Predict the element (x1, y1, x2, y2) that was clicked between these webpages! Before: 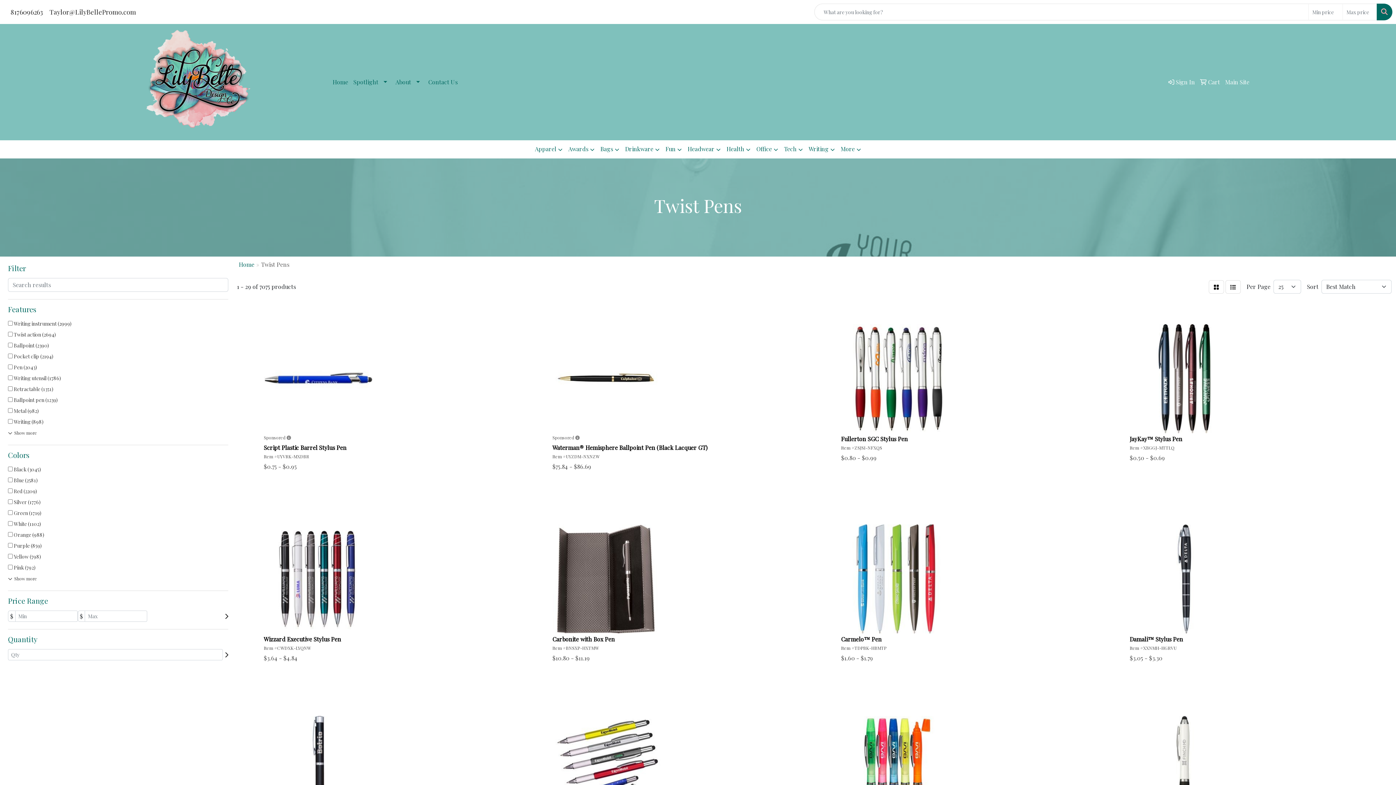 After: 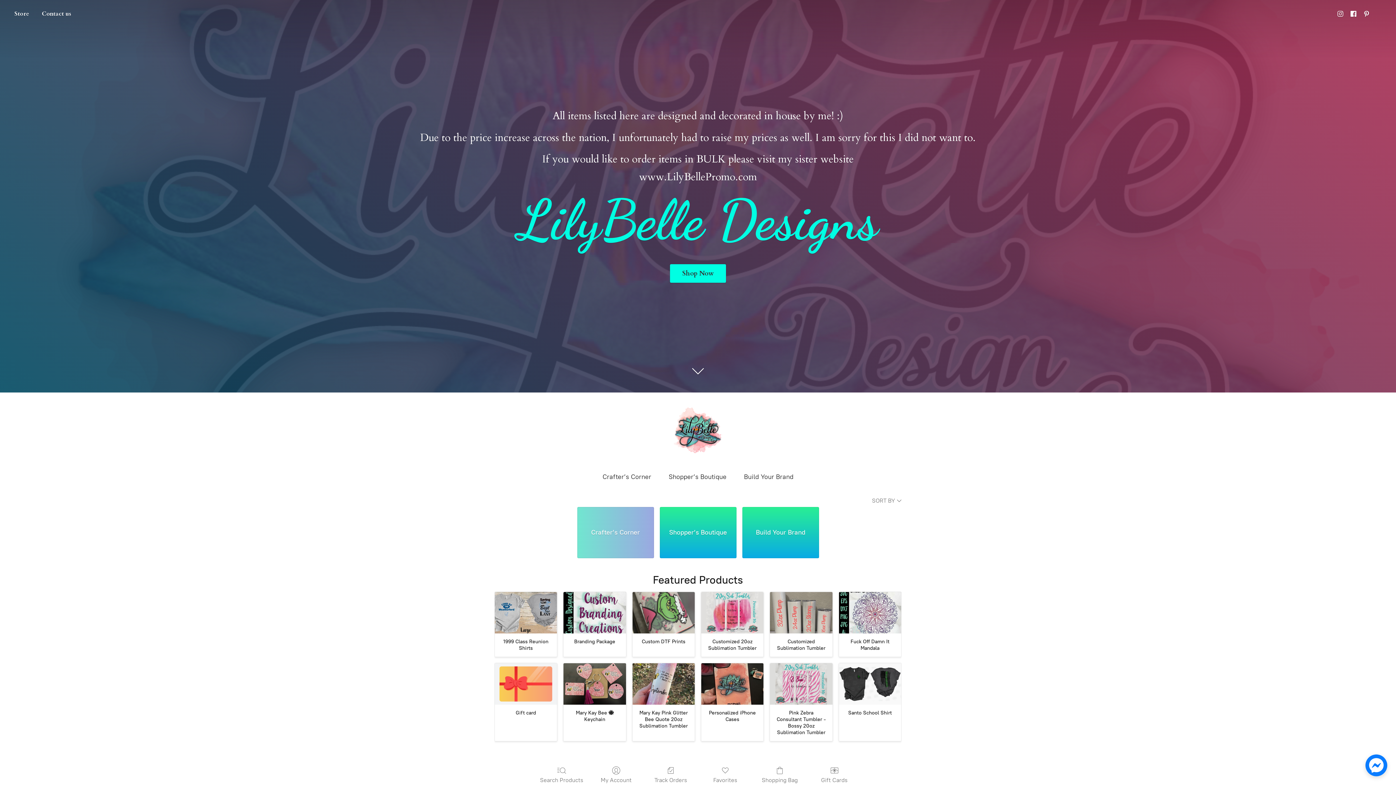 Action: label: Main Site bbox: (1222, 74, 1252, 90)